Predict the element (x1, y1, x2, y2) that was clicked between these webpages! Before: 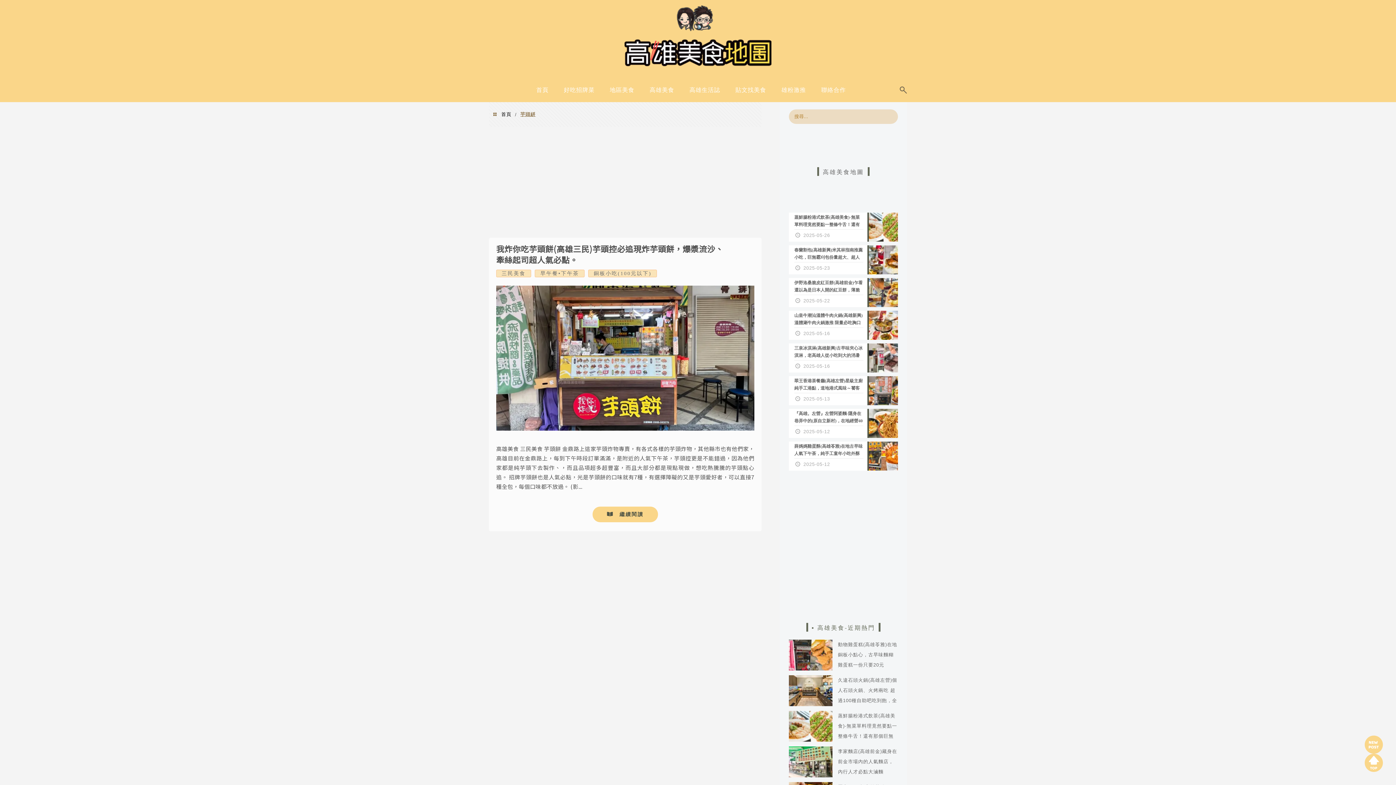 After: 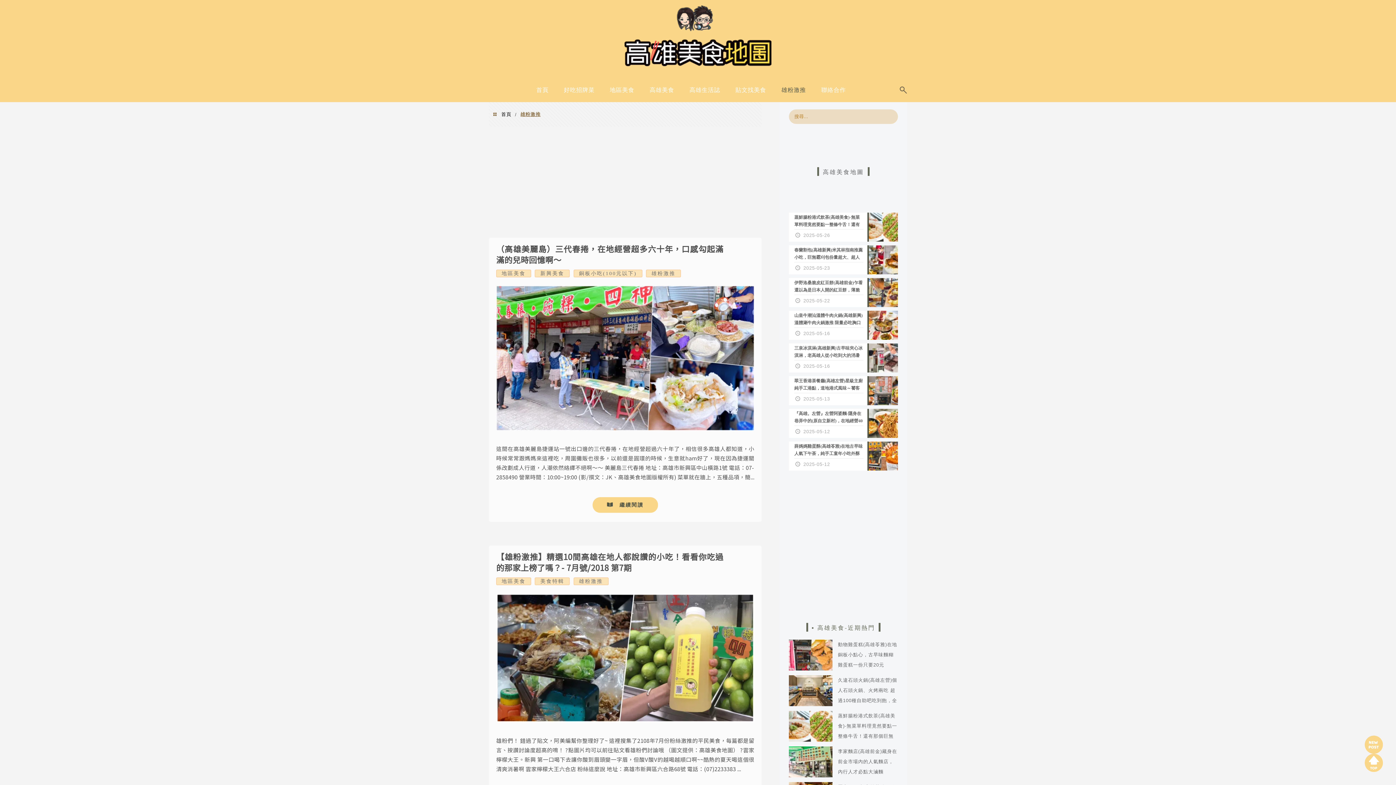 Action: label: 雄粉激推 bbox: (778, 81, 809, 101)